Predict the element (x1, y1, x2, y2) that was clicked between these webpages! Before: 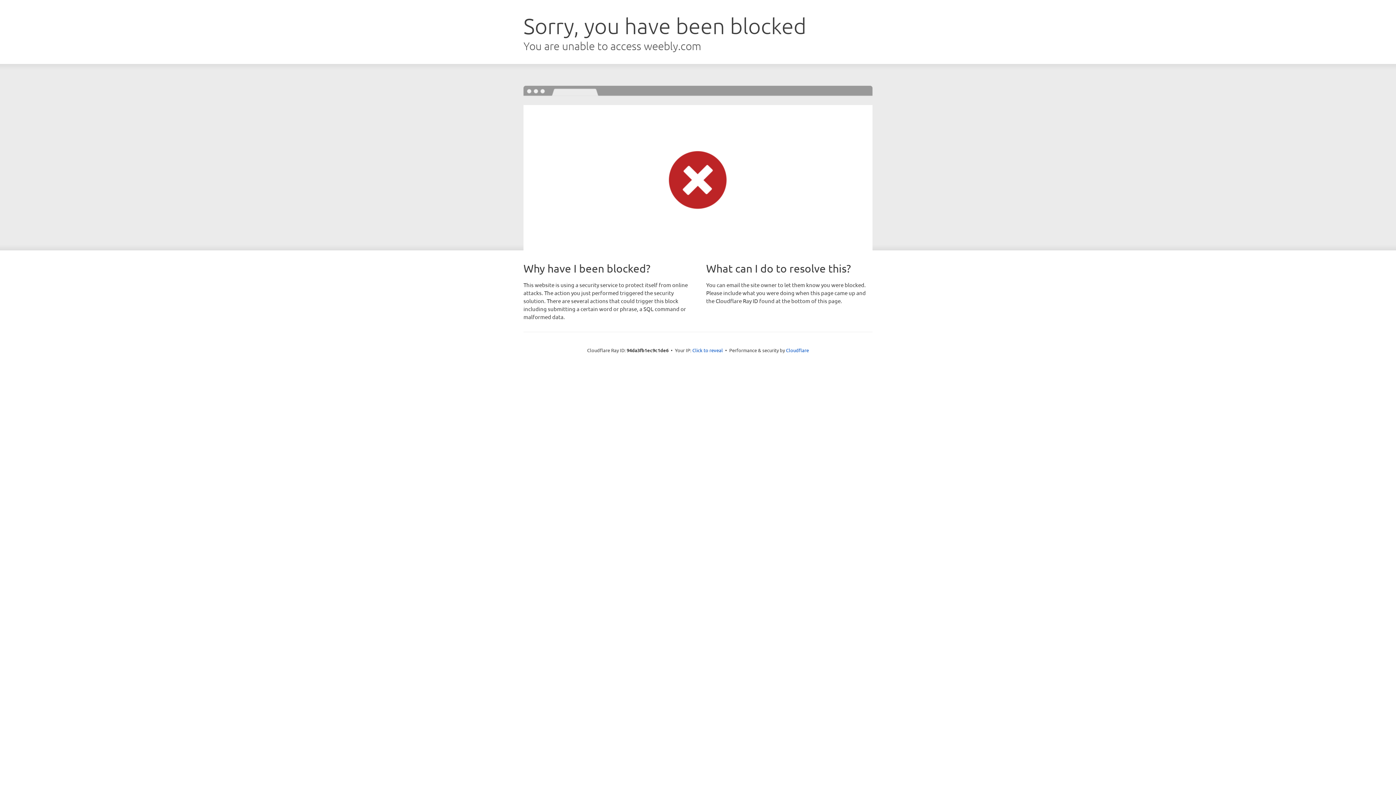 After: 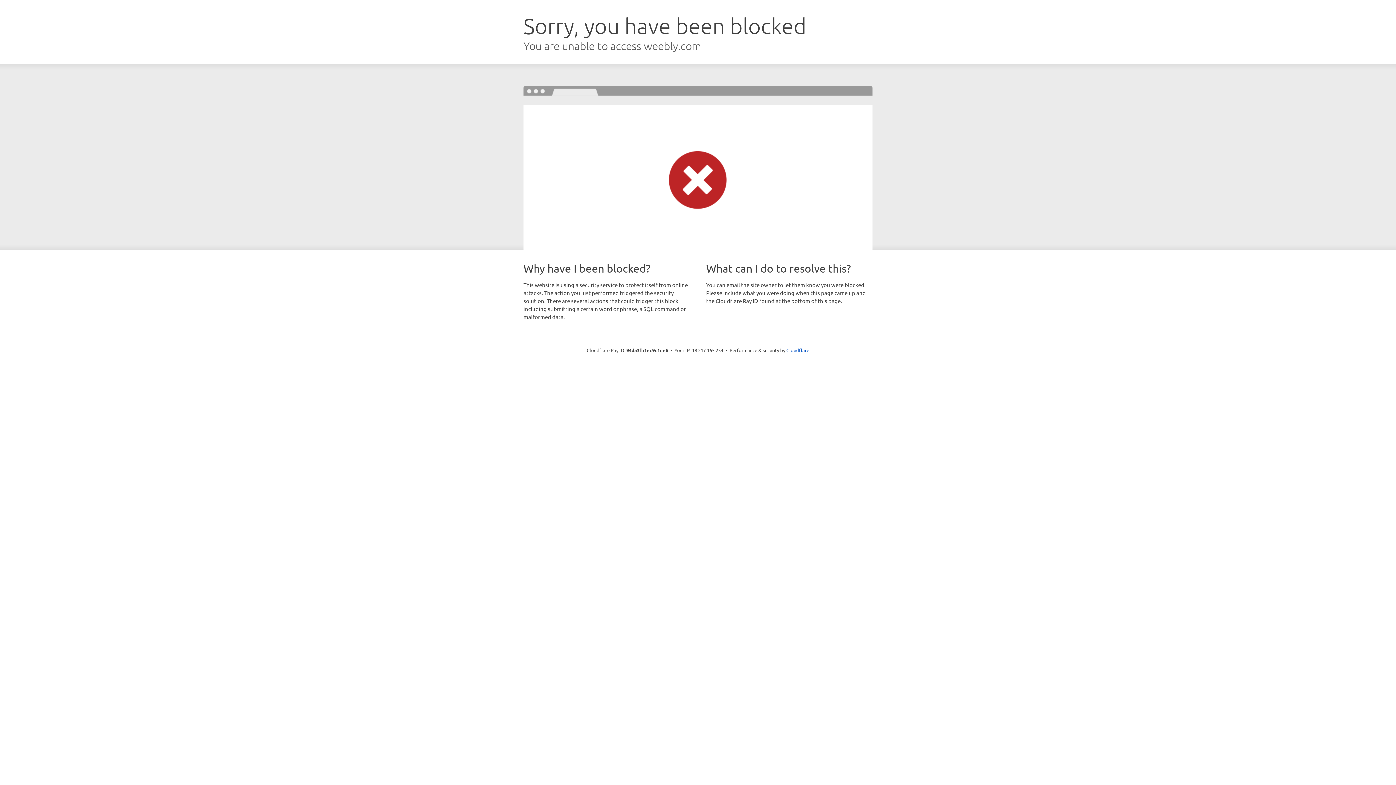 Action: bbox: (692, 346, 723, 353) label: Click to reveal